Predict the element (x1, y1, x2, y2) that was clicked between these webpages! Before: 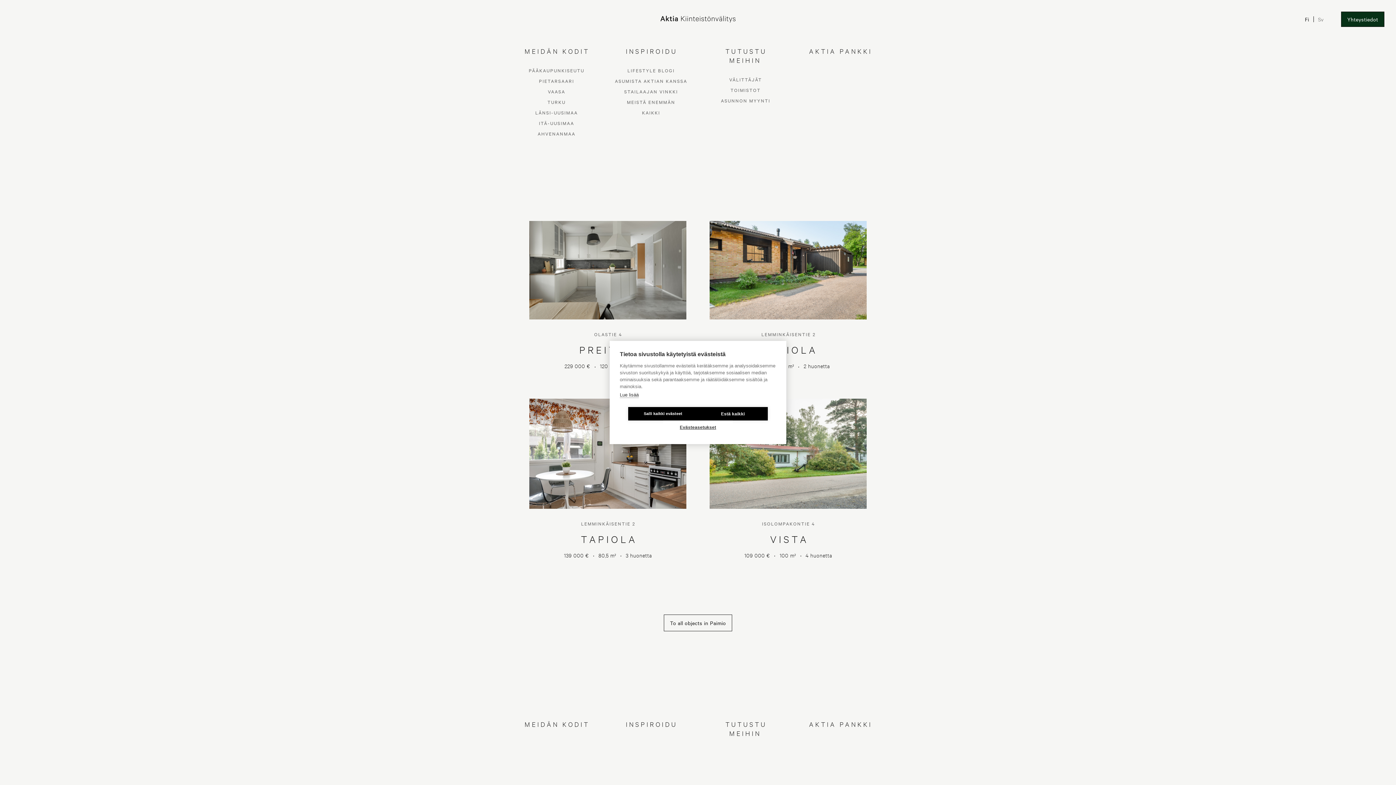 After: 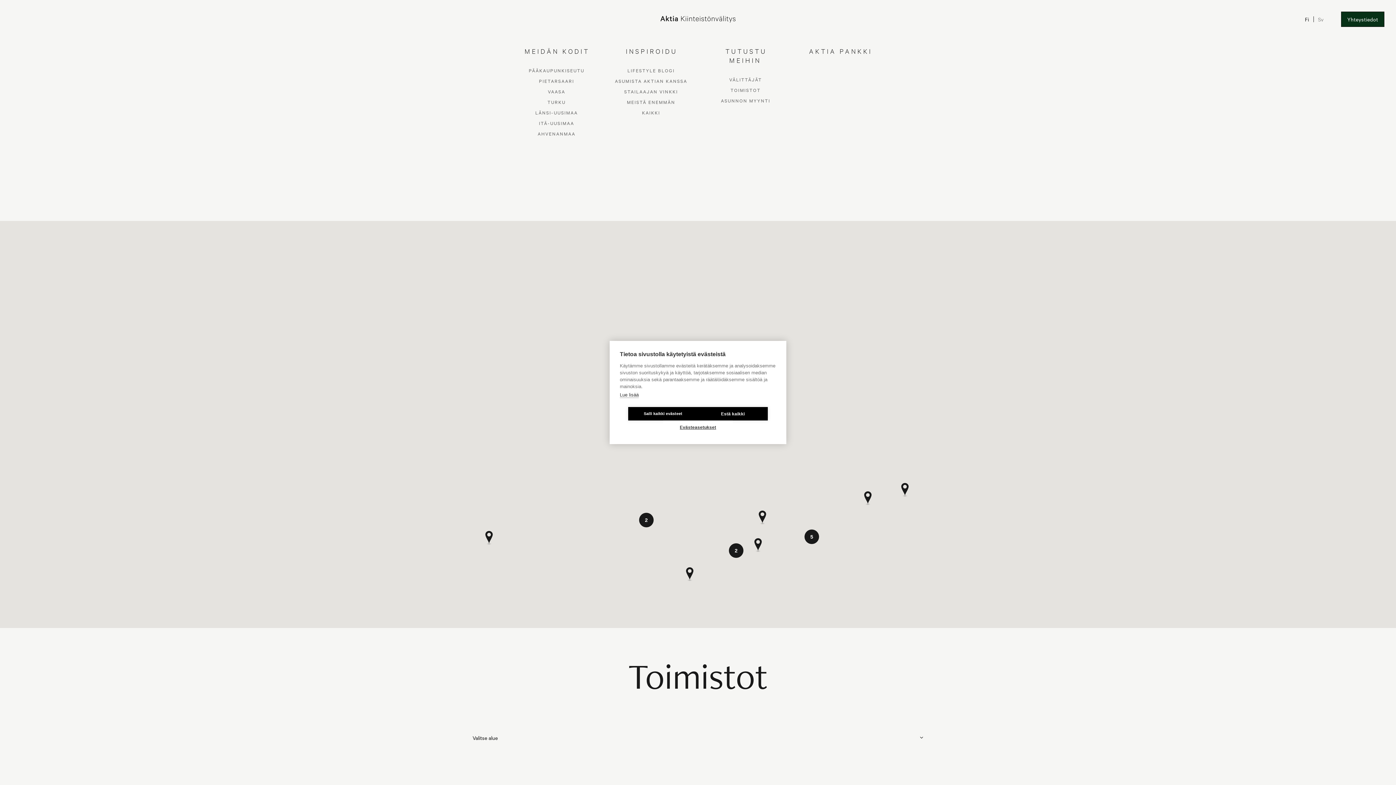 Action: label: TOIMISTOT bbox: (730, 760, 760, 766)